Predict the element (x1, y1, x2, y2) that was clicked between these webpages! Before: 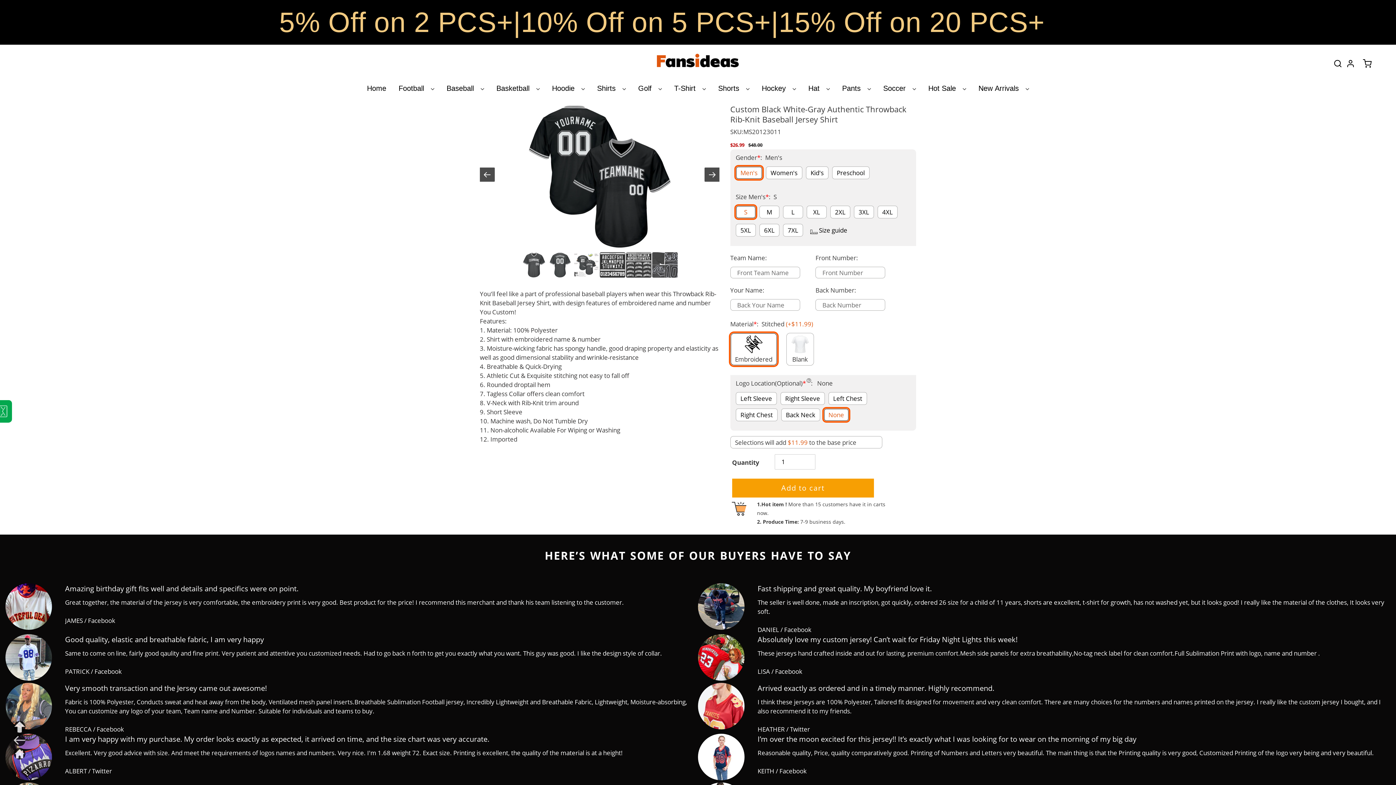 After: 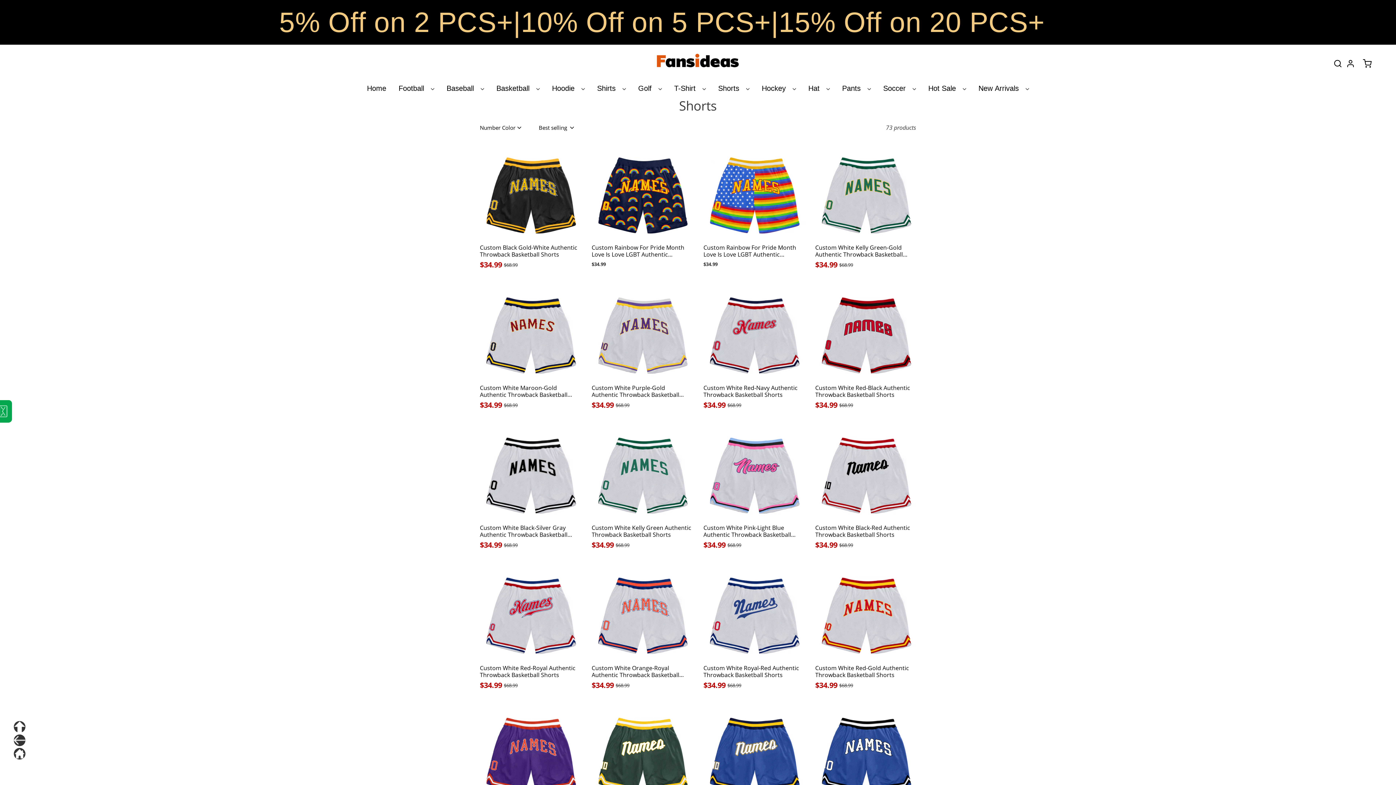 Action: bbox: (711, 82, 753, 94) label: Shorts